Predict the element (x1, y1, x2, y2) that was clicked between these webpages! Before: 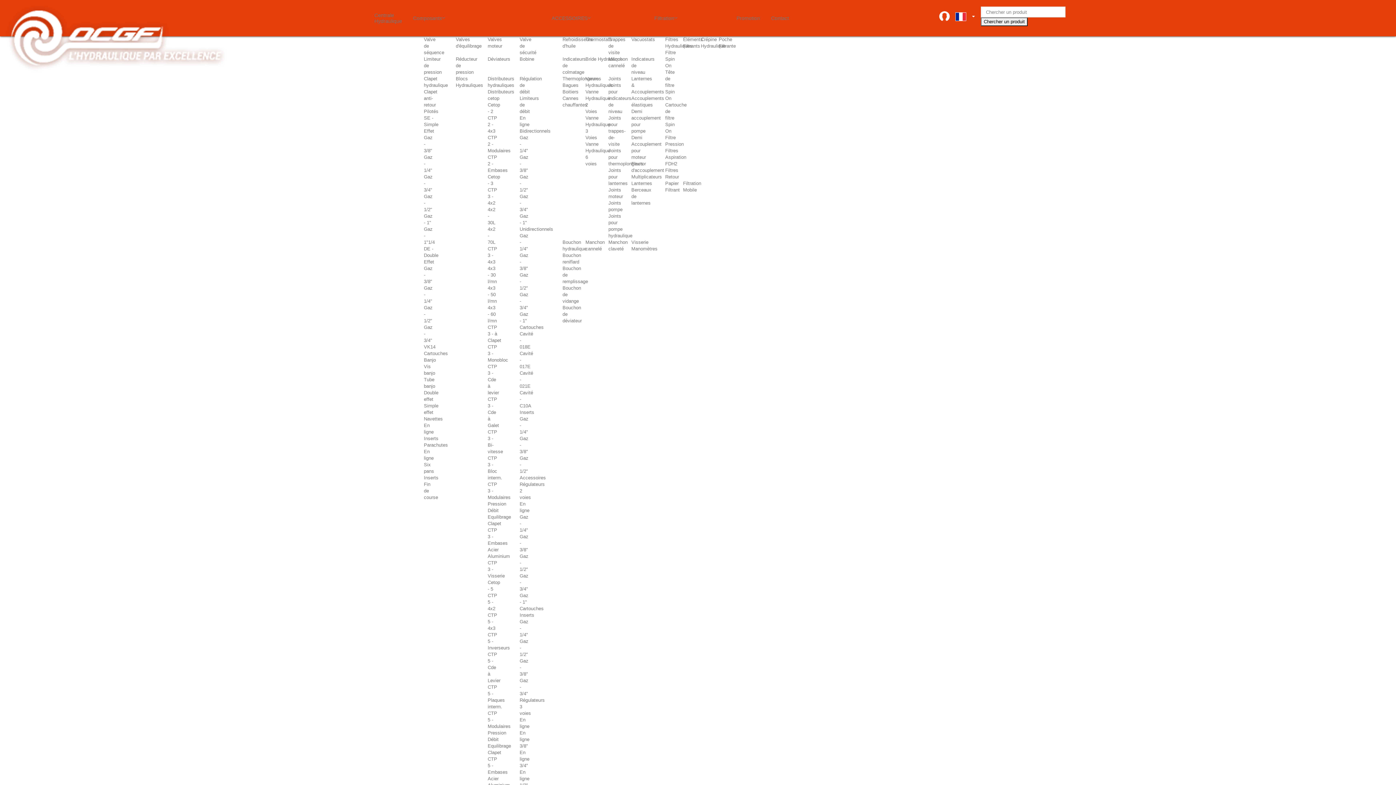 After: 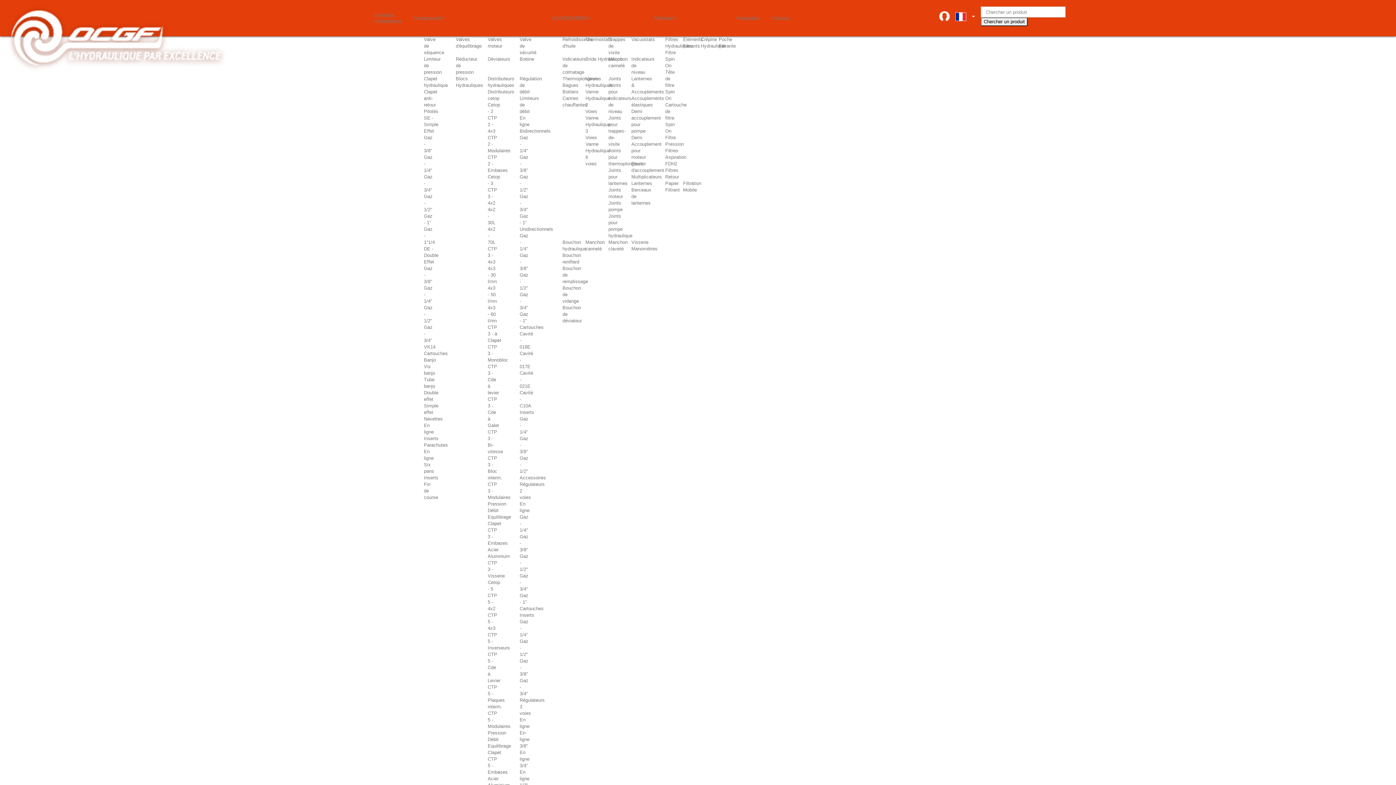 Action: bbox: (424, 475, 438, 480) label: Inserts